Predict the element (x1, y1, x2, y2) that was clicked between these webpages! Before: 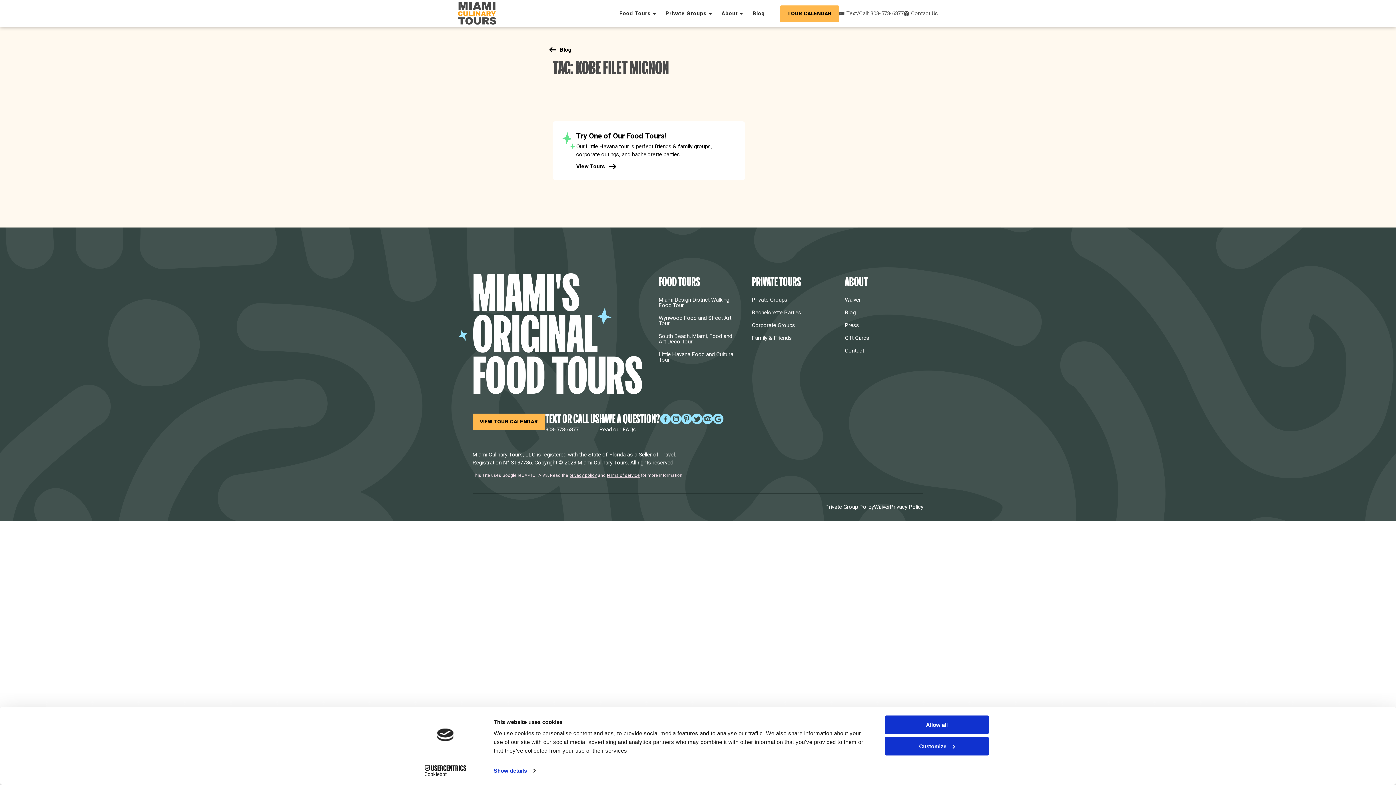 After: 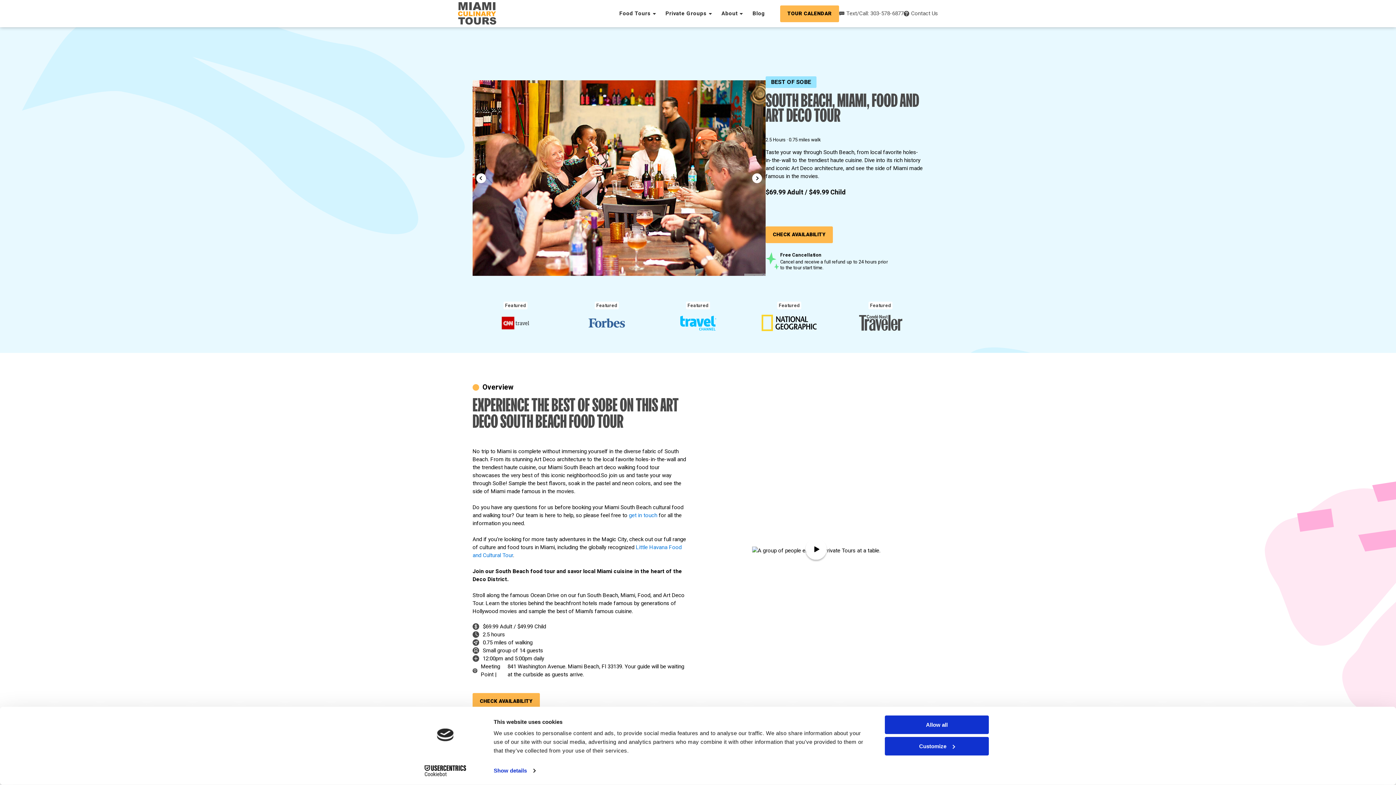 Action: bbox: (658, 330, 737, 348) label: South Beach, Miami, Food and Art Deco Tour